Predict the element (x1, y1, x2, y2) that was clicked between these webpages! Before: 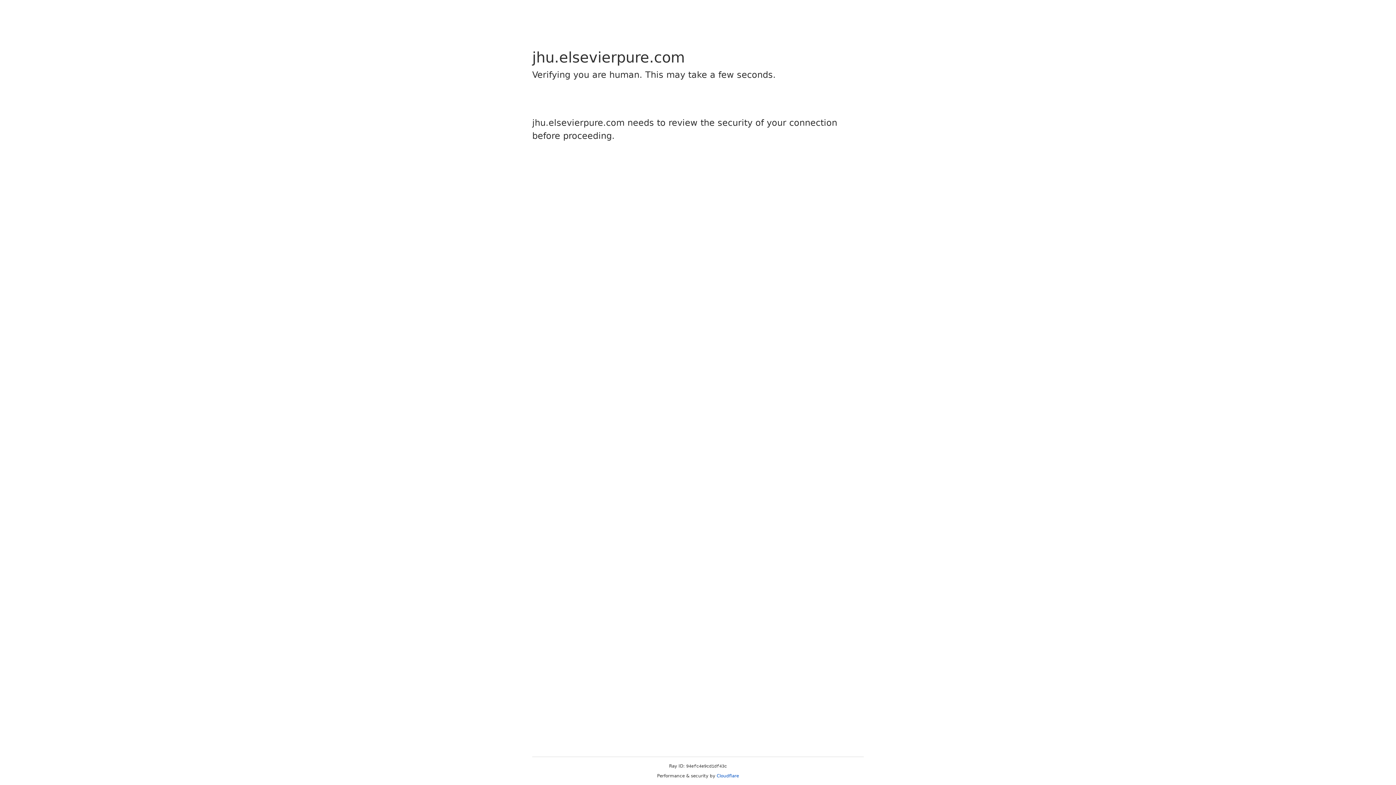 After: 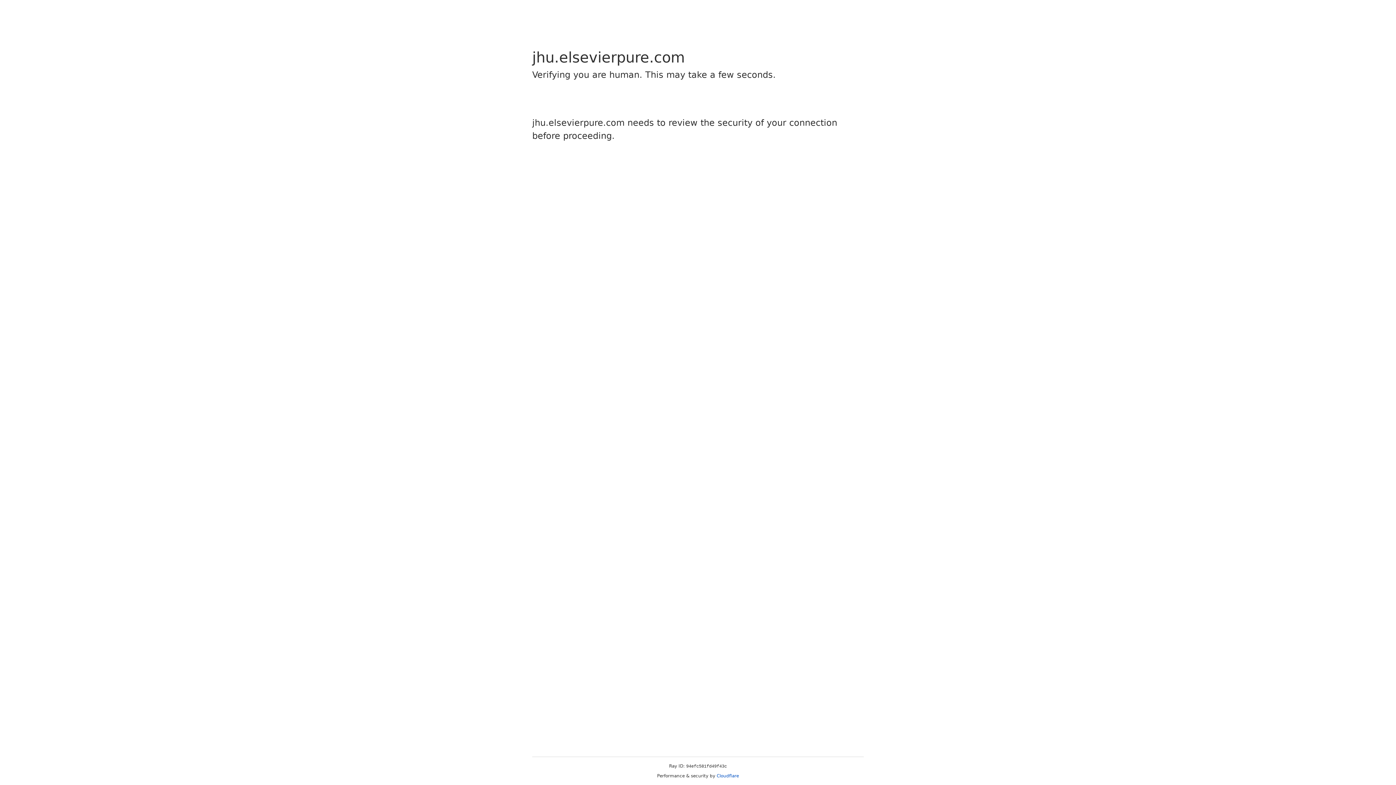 Action: bbox: (716, 773, 739, 778) label: Cloudflare